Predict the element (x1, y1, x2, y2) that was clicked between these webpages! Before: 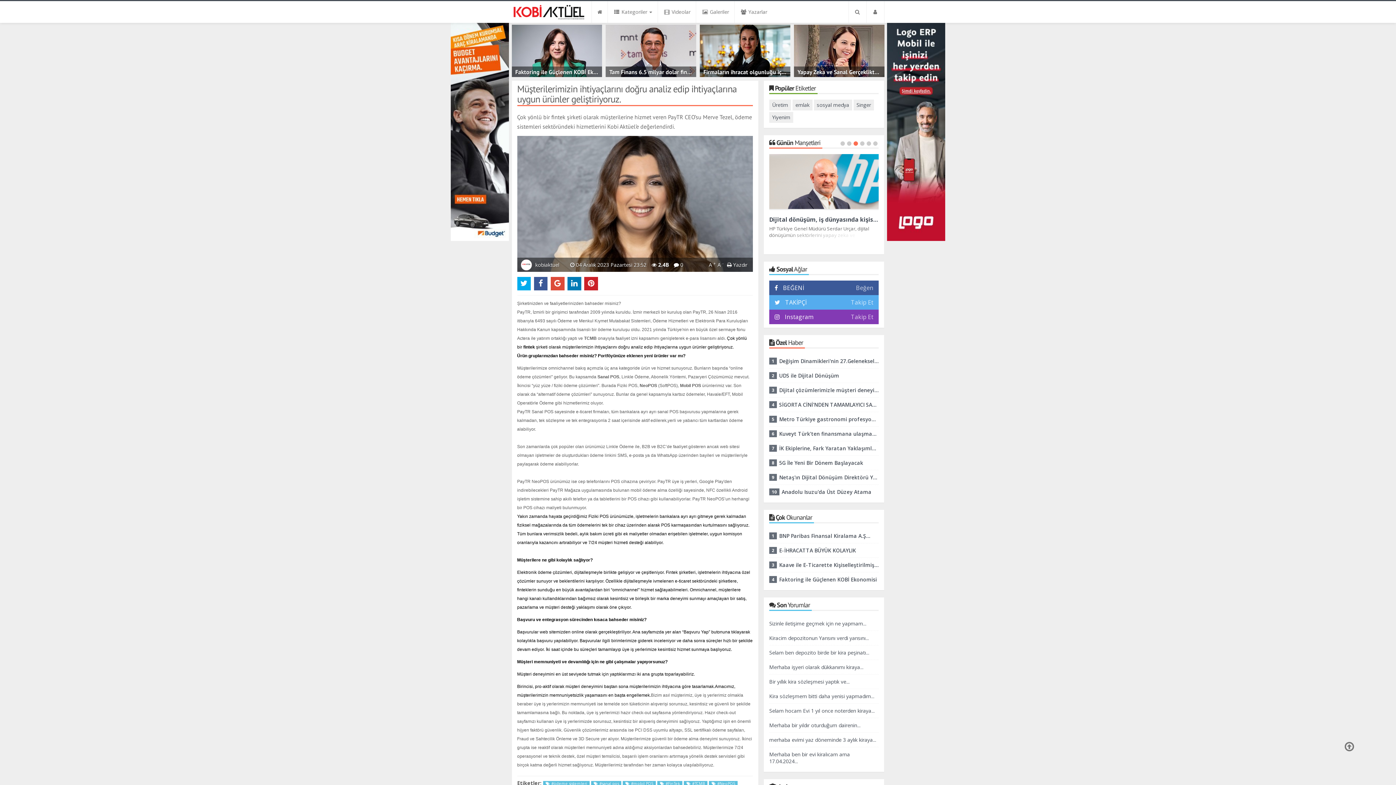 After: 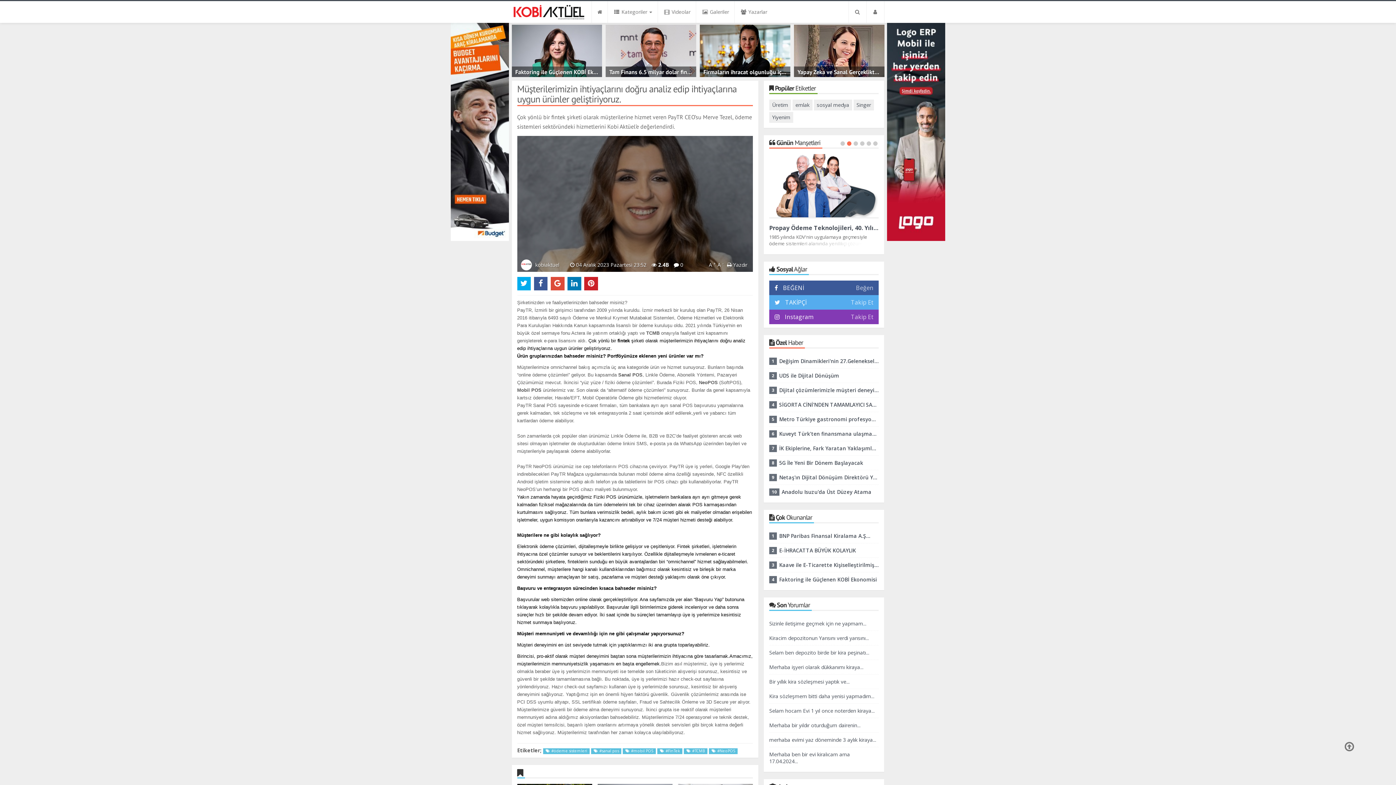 Action: label: A - bbox: (717, 261, 723, 268)